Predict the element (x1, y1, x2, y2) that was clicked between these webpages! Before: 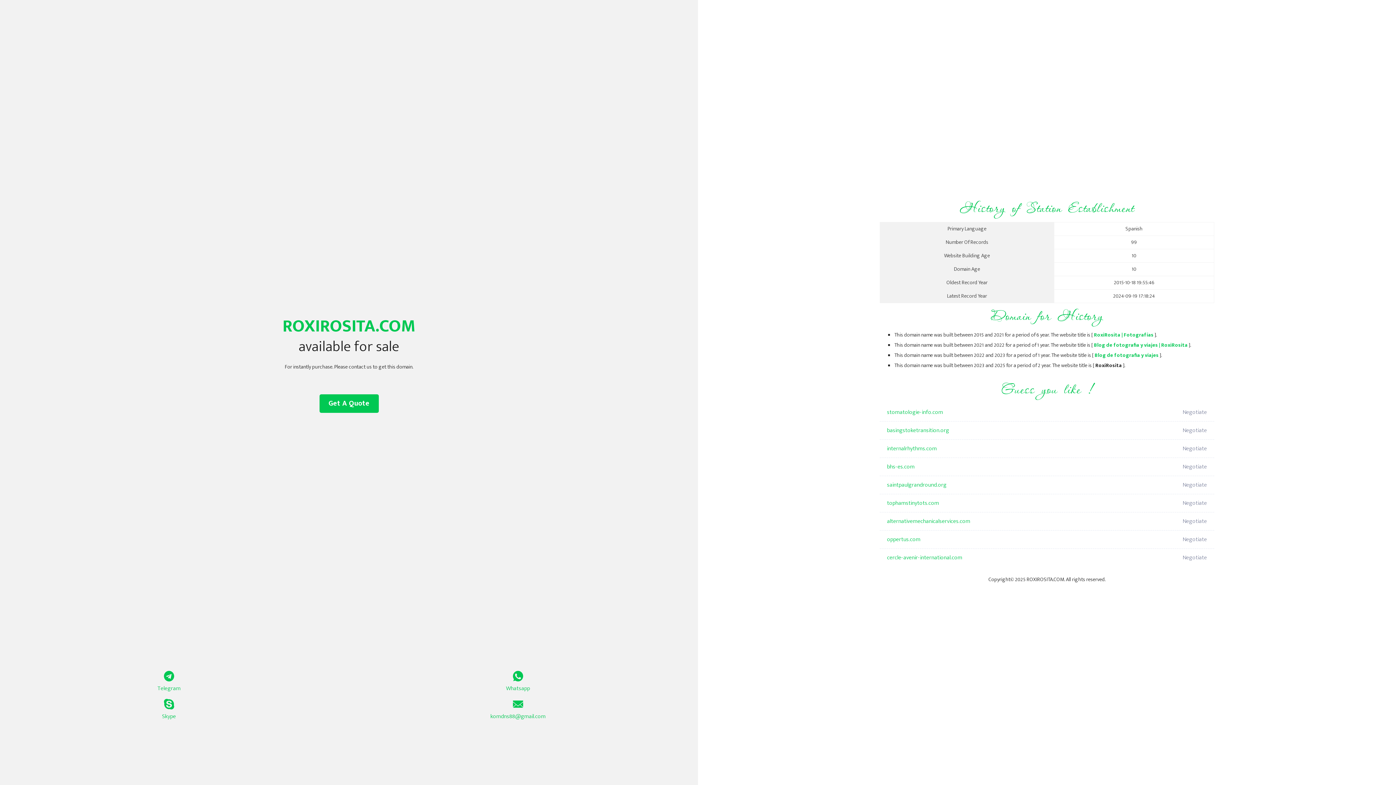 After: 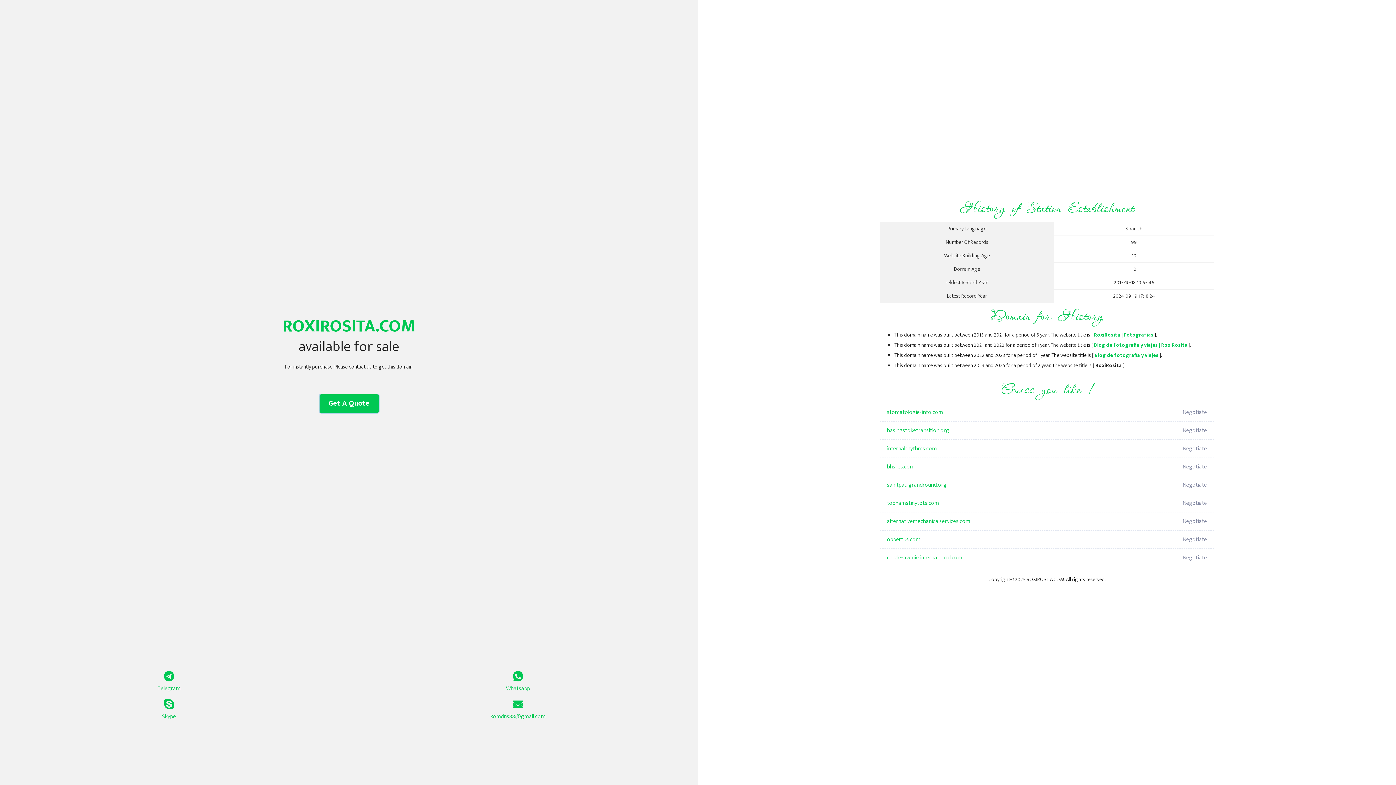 Action: bbox: (319, 394, 378, 413) label: Get A Quote